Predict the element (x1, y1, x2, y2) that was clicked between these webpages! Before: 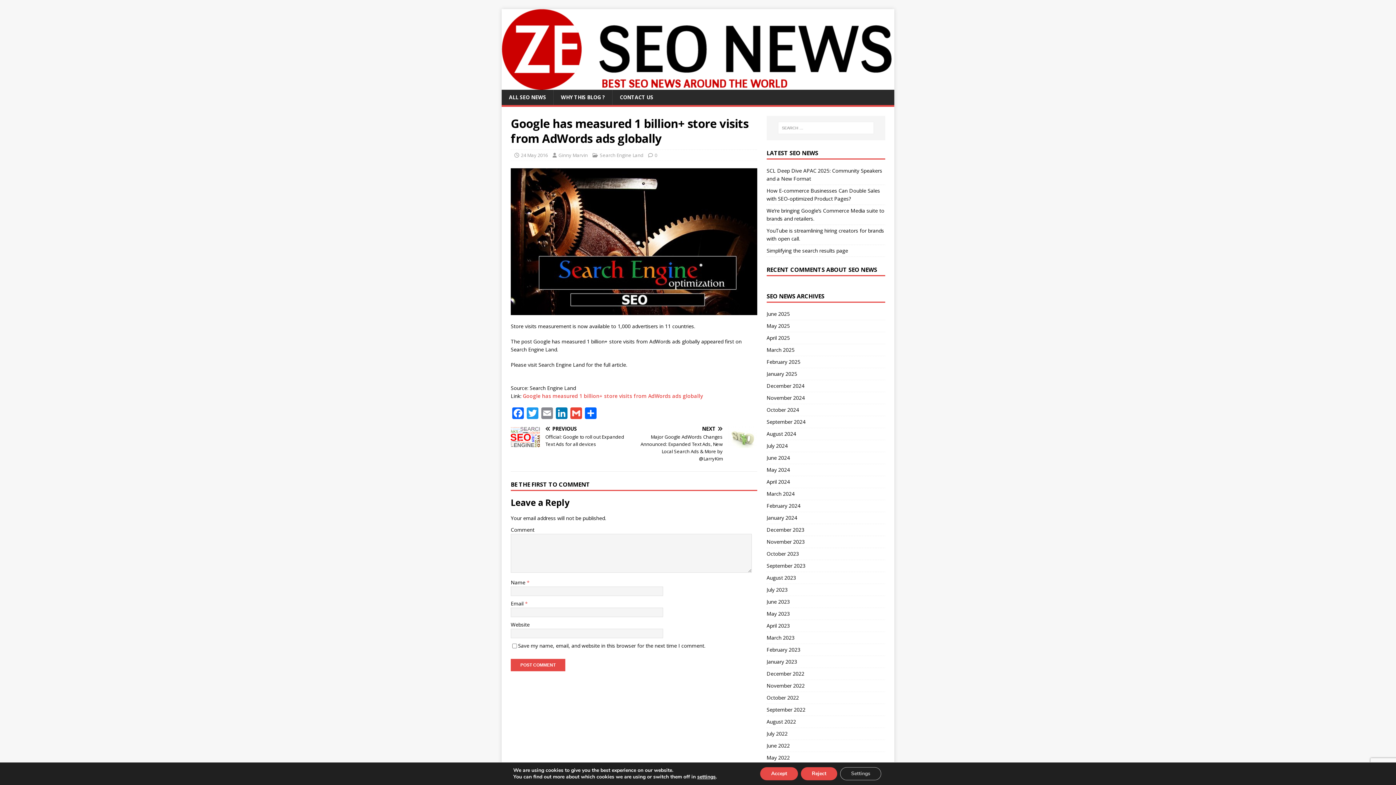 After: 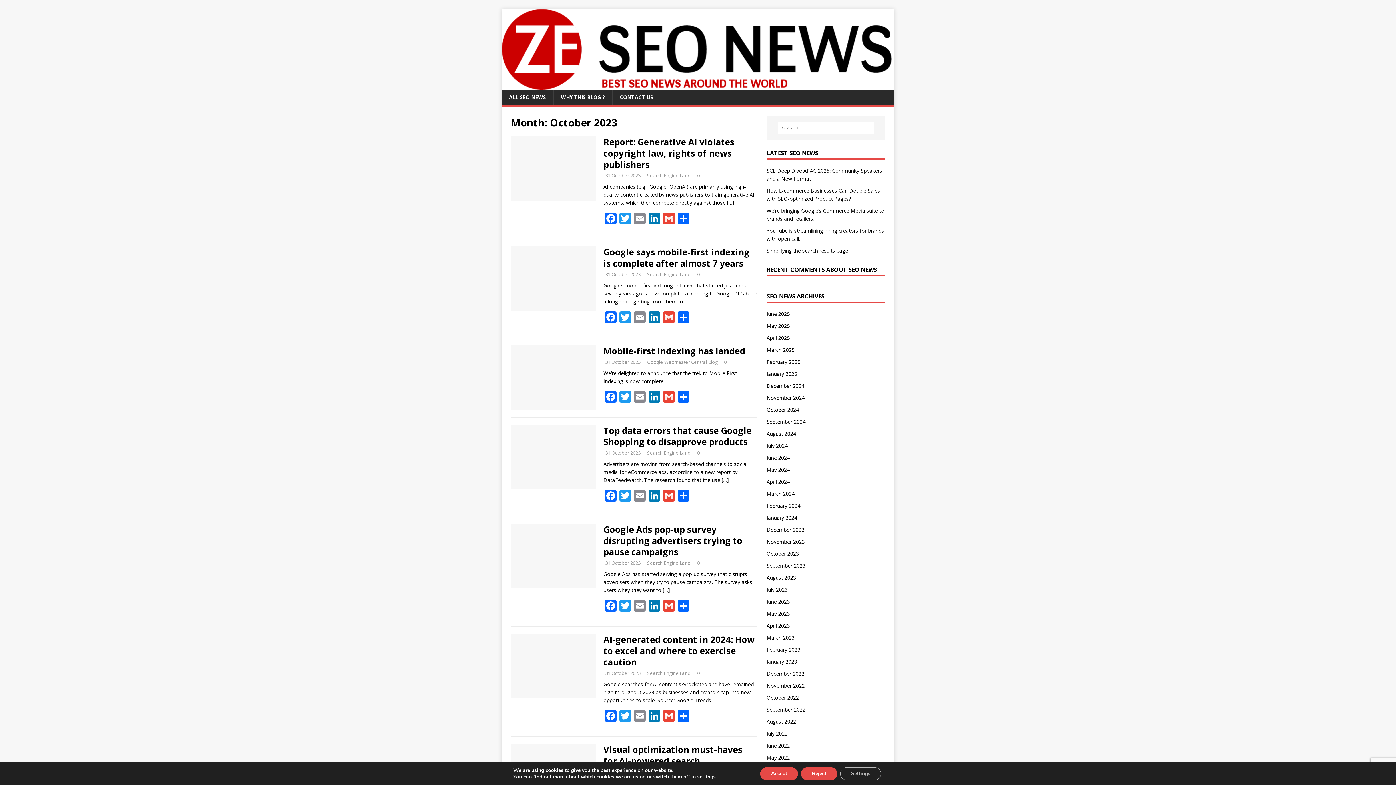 Action: label: October 2023 bbox: (766, 548, 885, 559)